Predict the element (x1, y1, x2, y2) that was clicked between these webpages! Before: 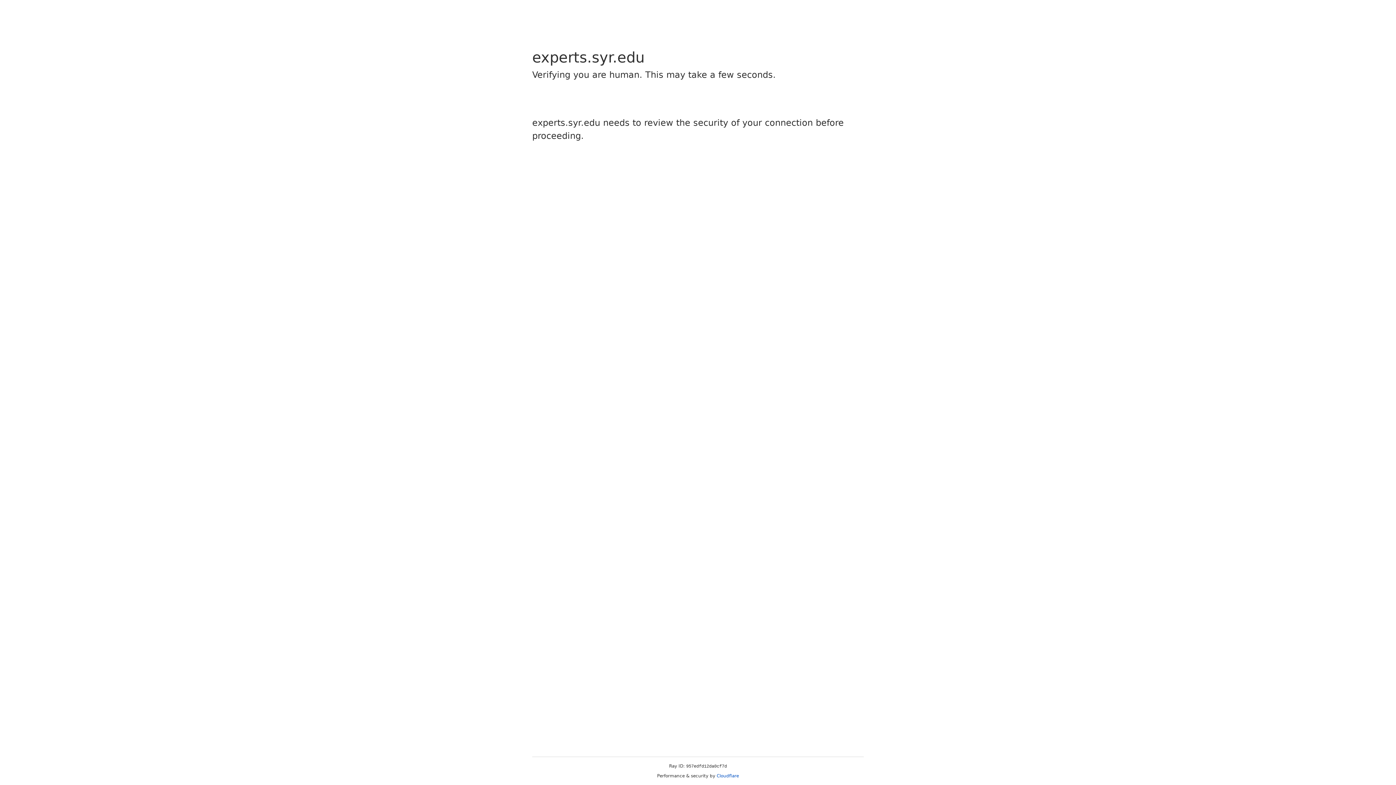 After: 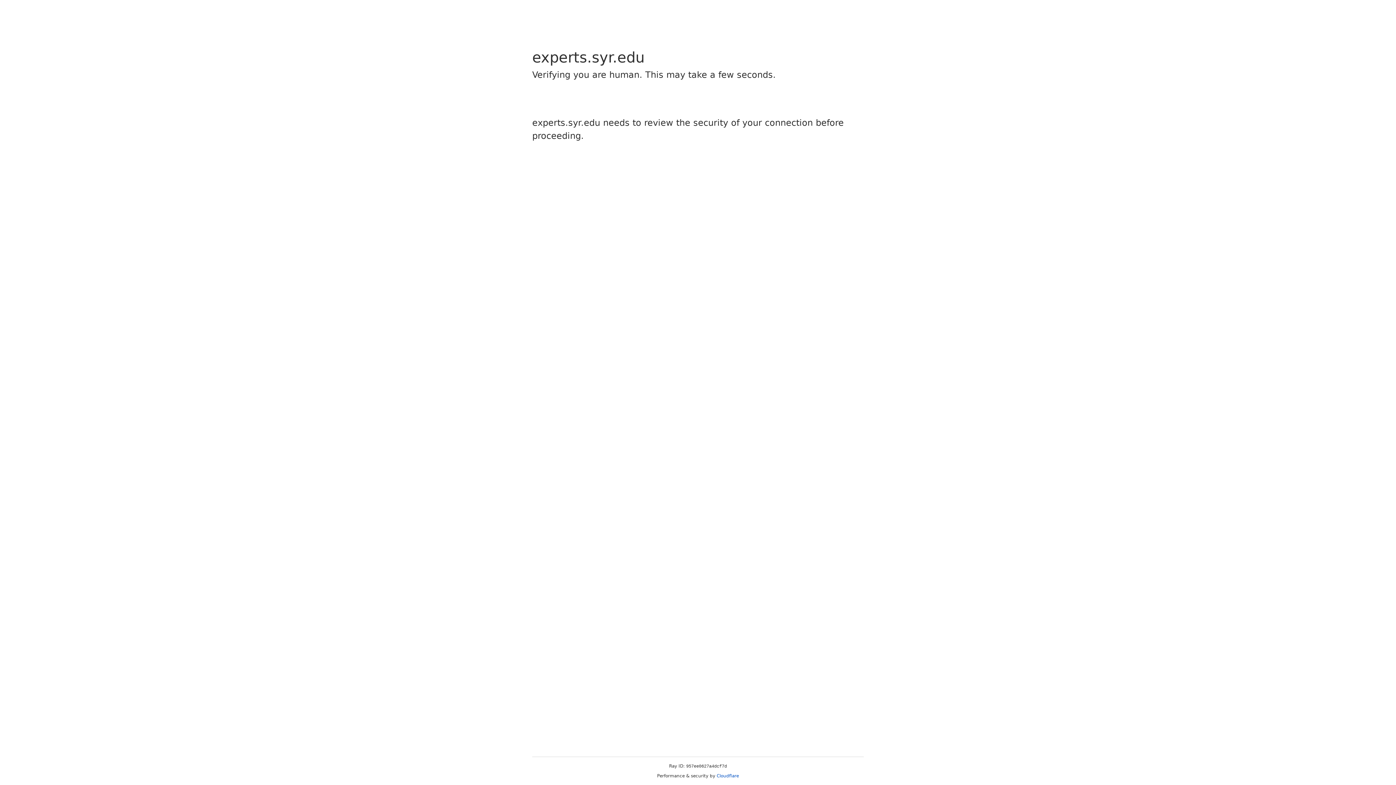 Action: bbox: (716, 773, 739, 778) label: Cloudflare